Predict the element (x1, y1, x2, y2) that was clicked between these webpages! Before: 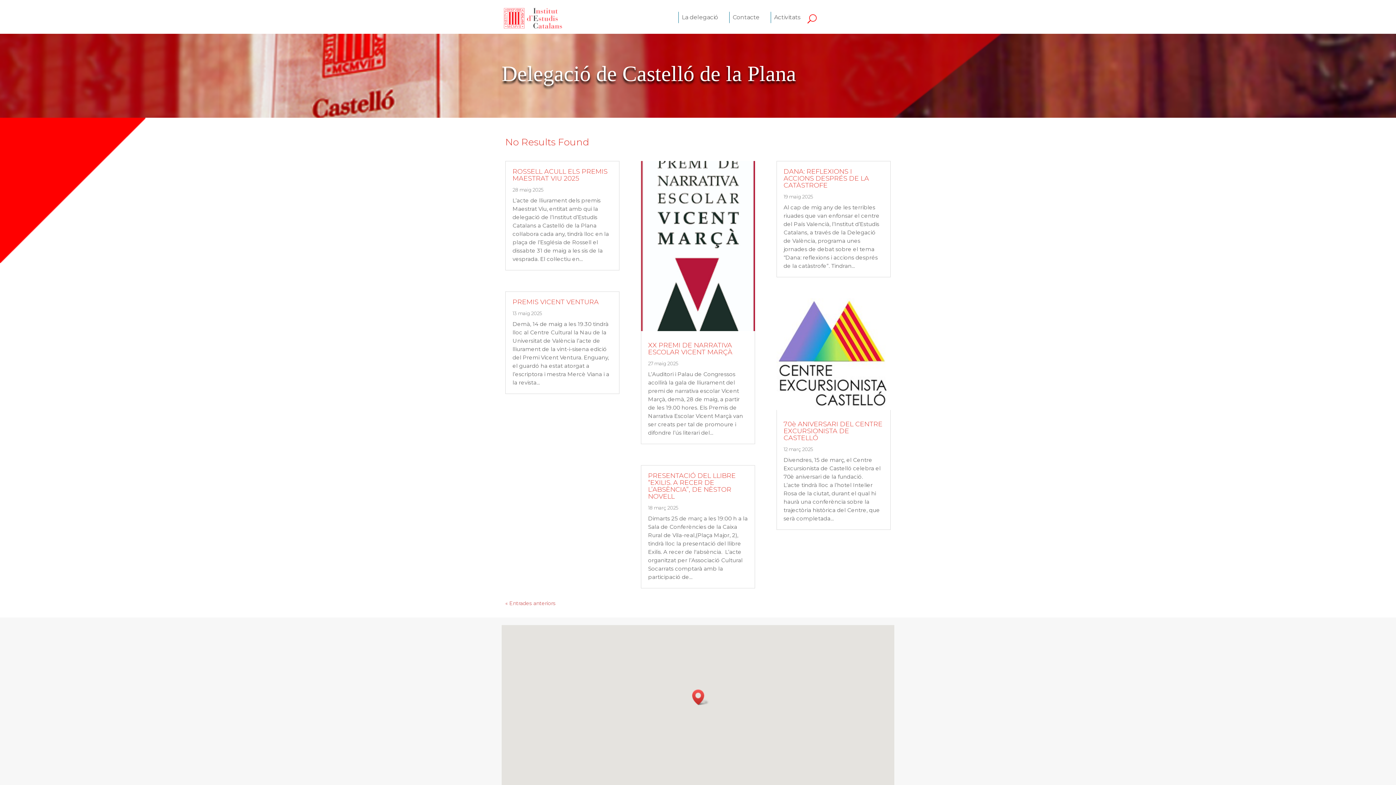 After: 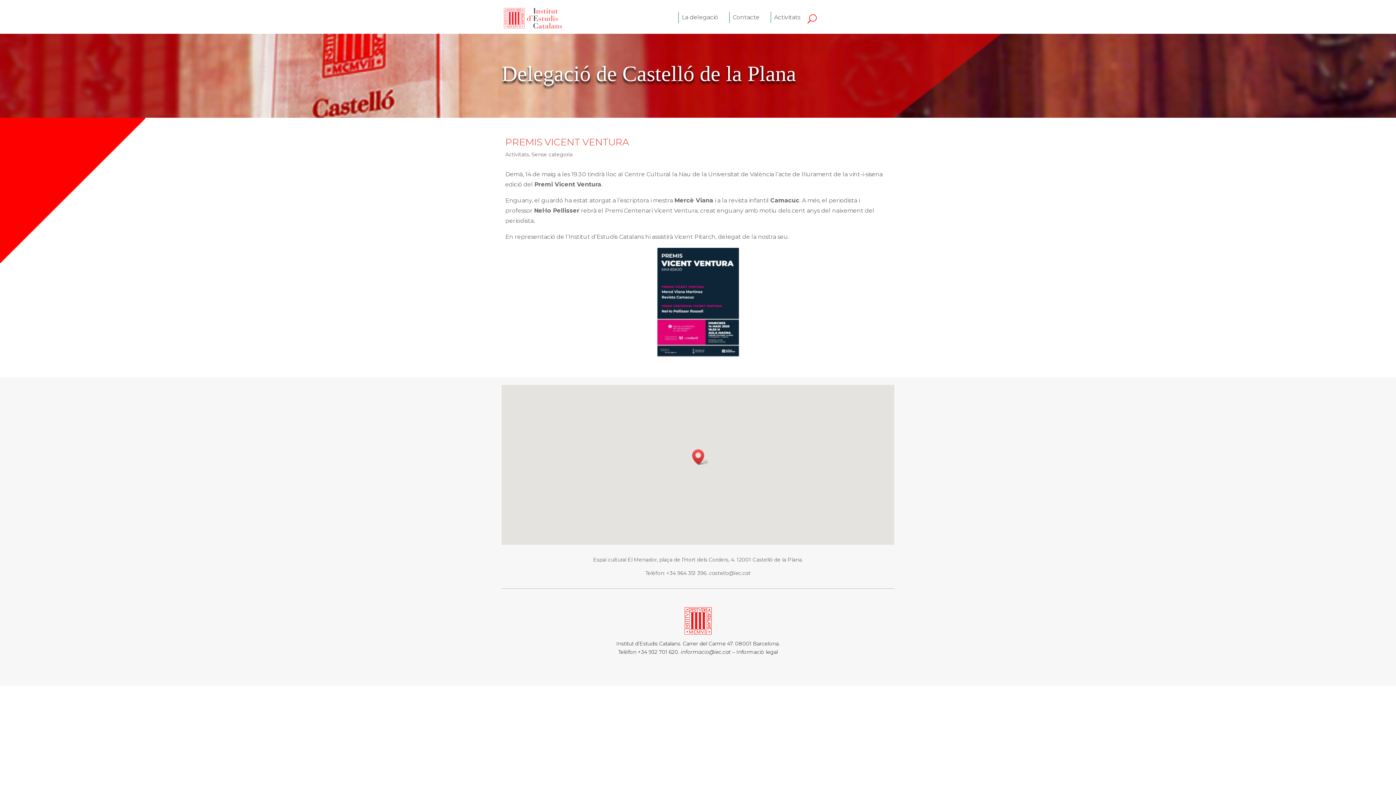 Action: label: PREMIS VICENT VENTURA bbox: (512, 298, 598, 306)